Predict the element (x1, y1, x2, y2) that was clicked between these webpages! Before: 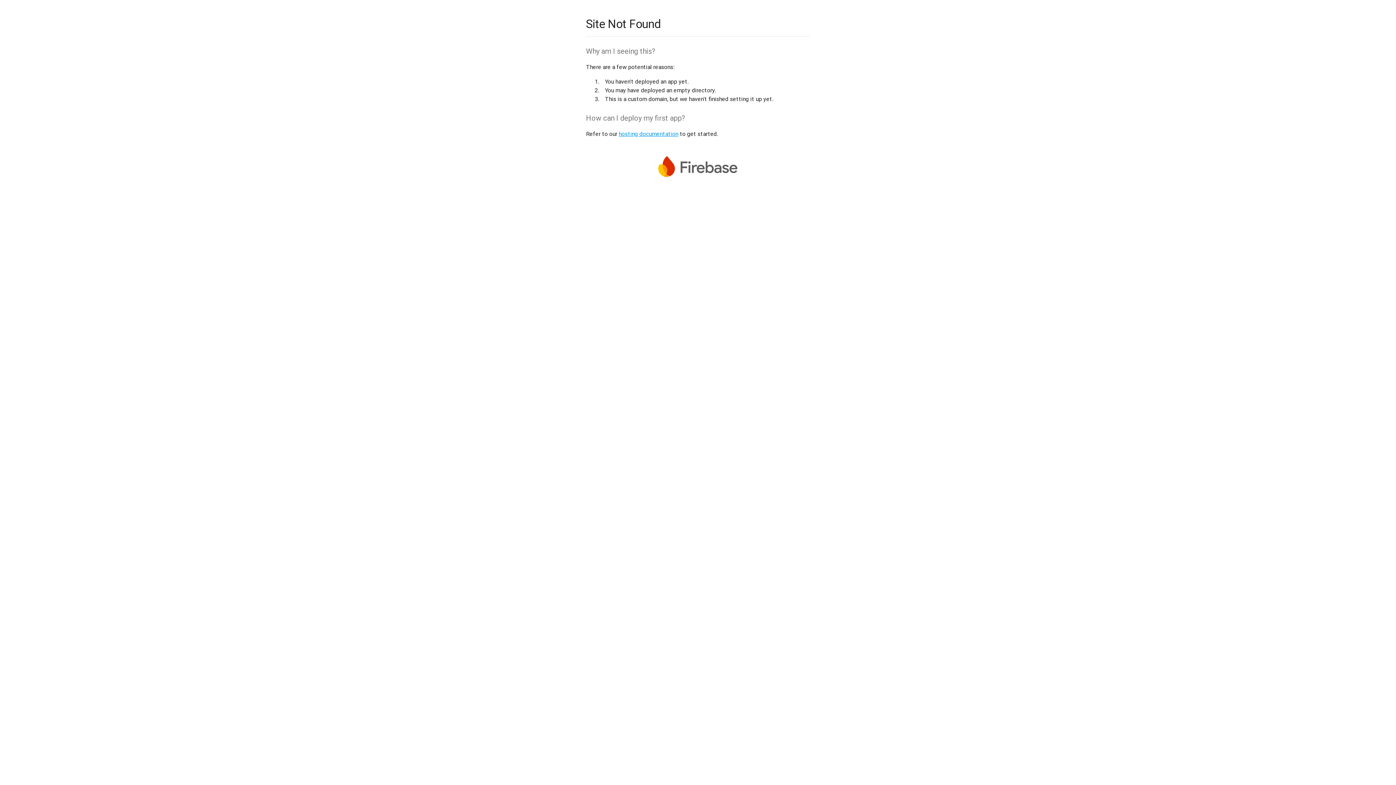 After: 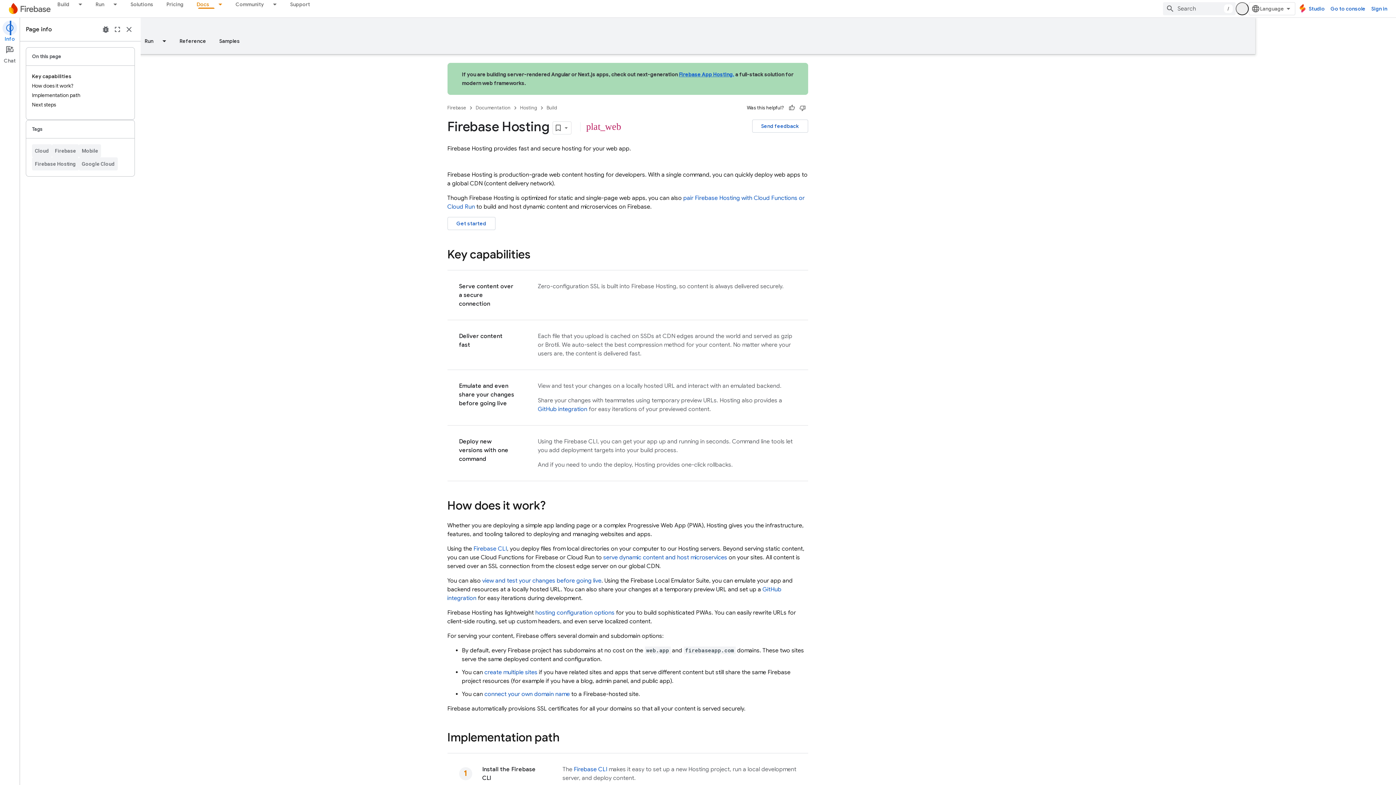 Action: bbox: (618, 130, 678, 137) label: hosting documentation